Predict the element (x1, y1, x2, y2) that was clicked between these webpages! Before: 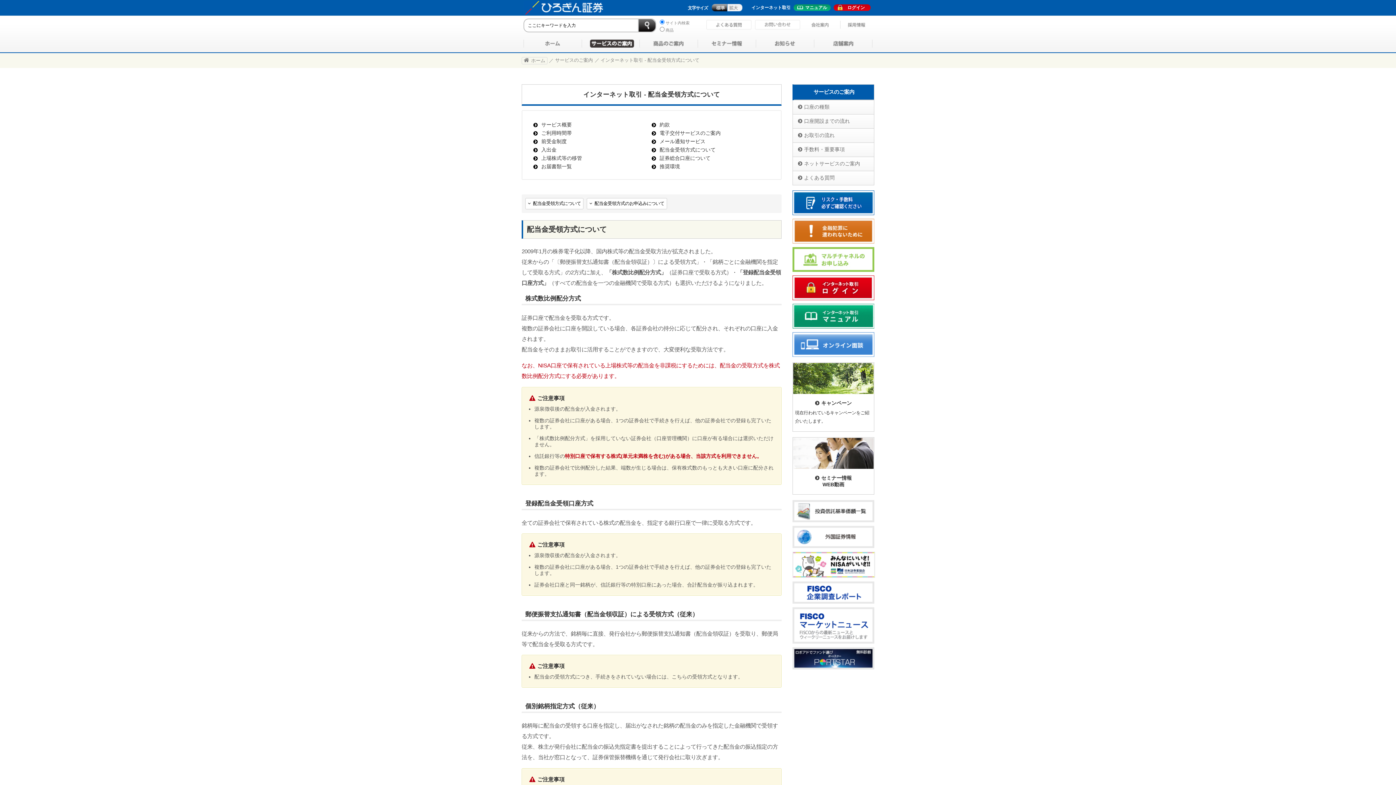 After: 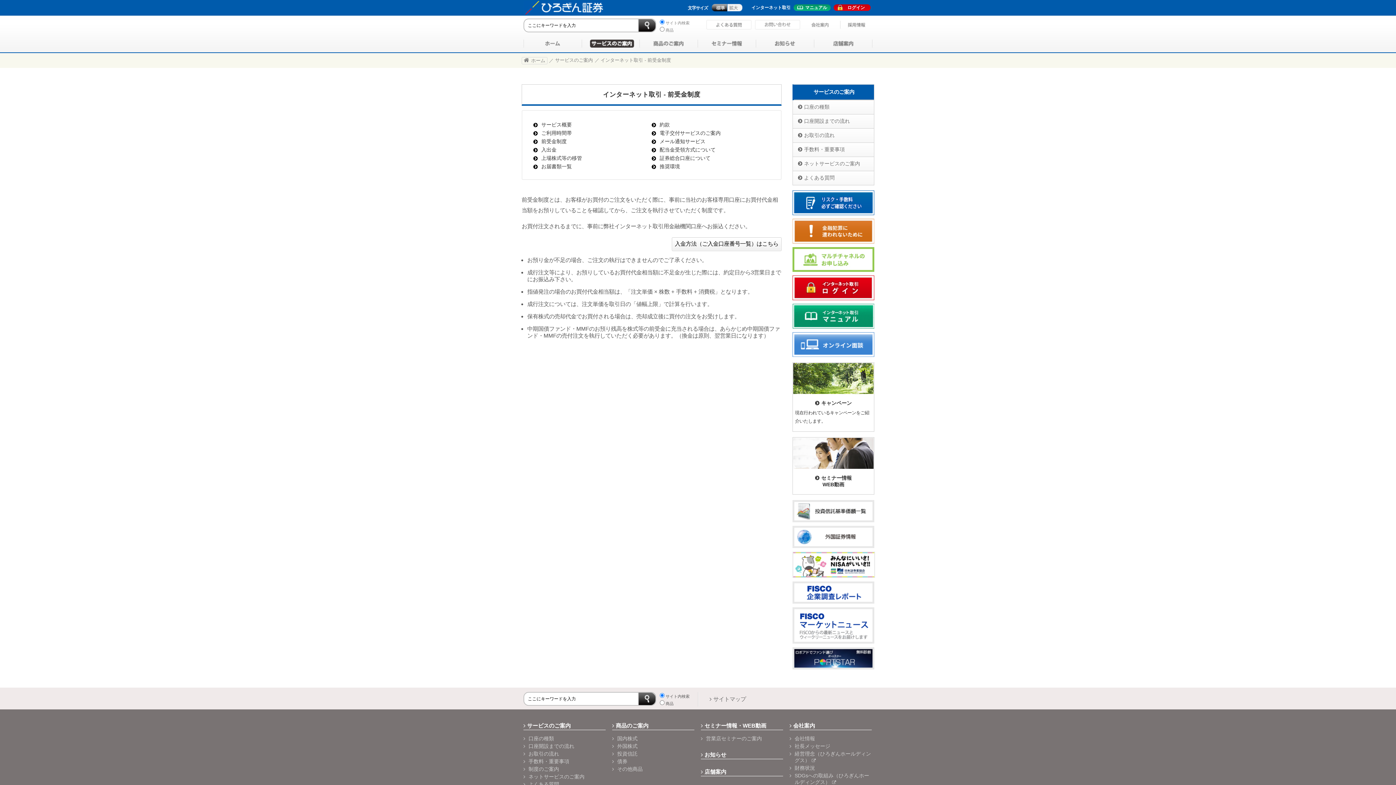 Action: label: 前受金制度 bbox: (533, 138, 651, 145)